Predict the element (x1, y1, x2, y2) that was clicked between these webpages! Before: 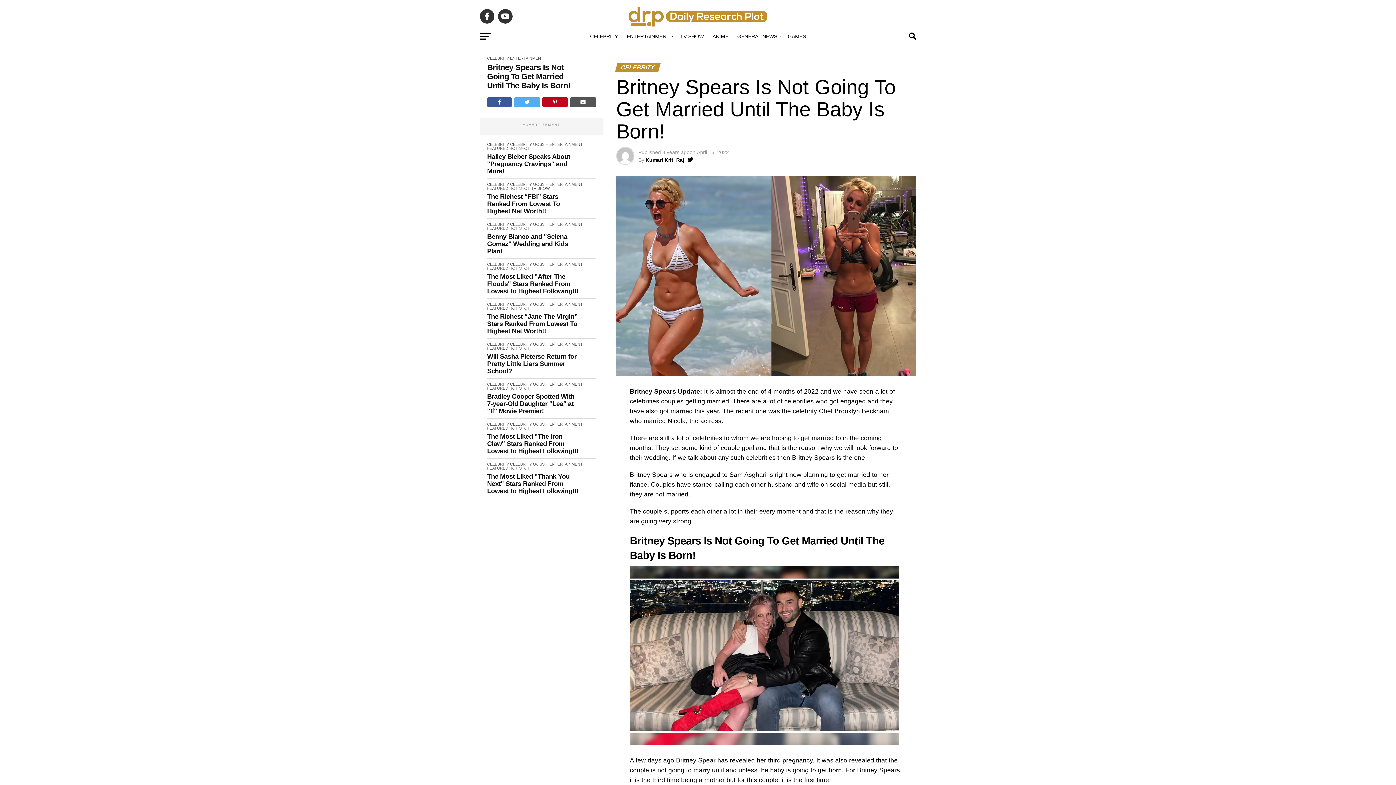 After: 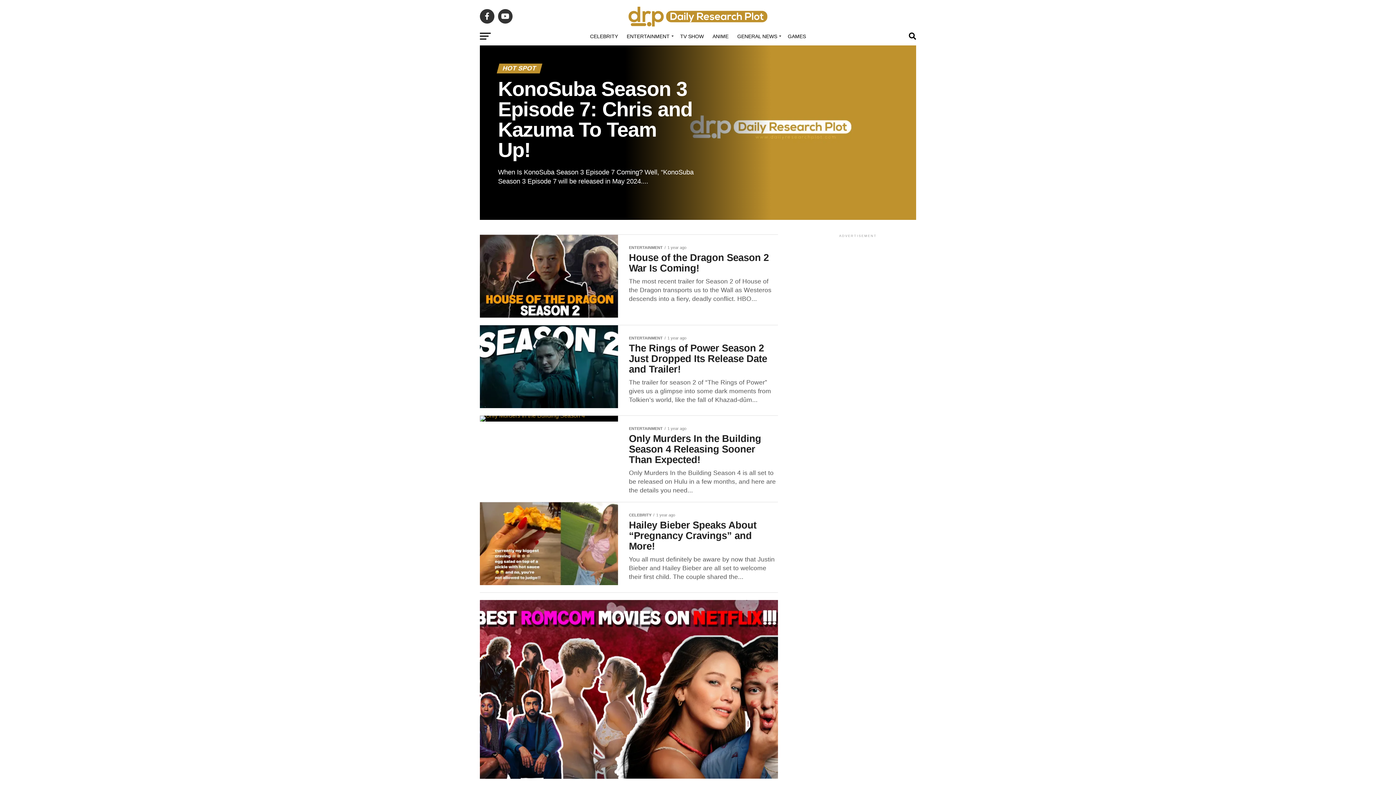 Action: bbox: (509, 306, 530, 310) label: HOT SPOT